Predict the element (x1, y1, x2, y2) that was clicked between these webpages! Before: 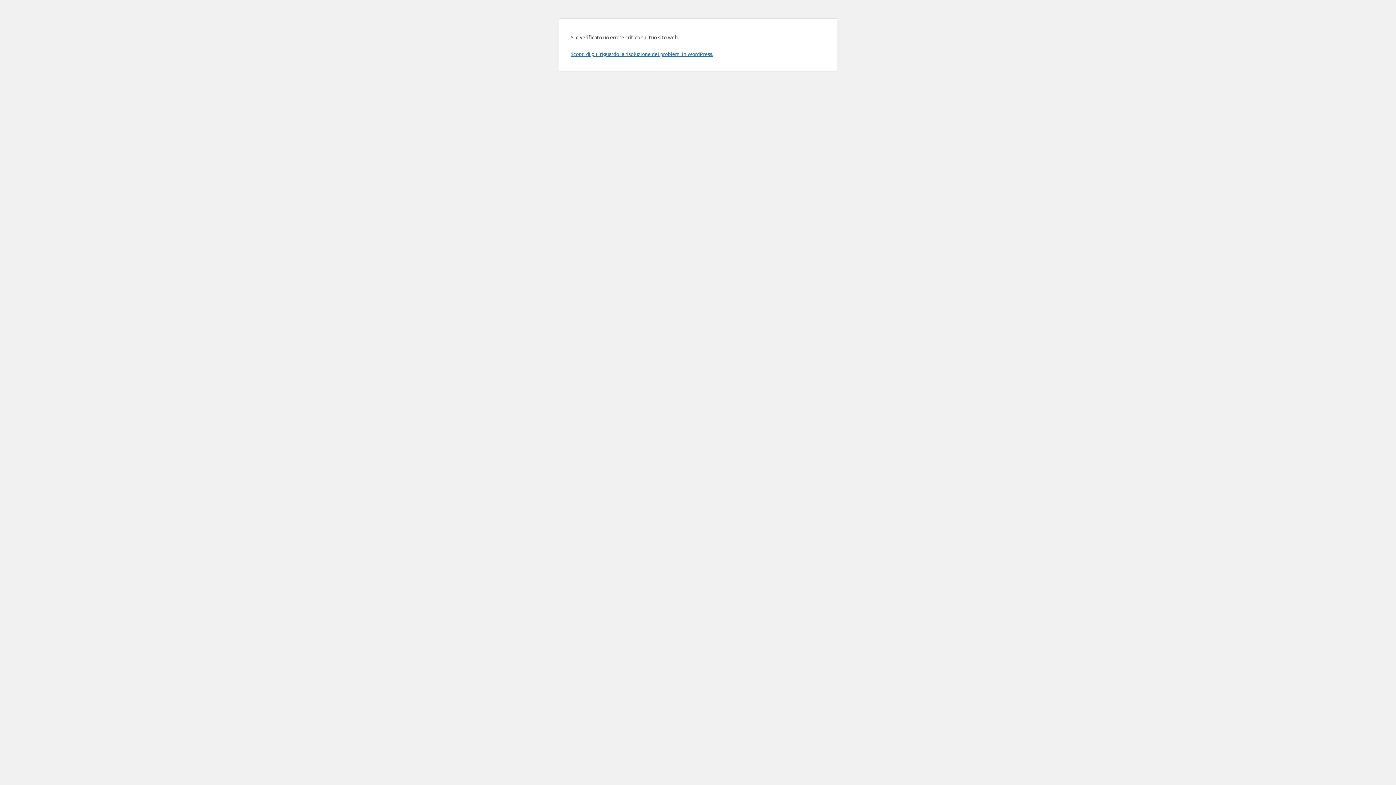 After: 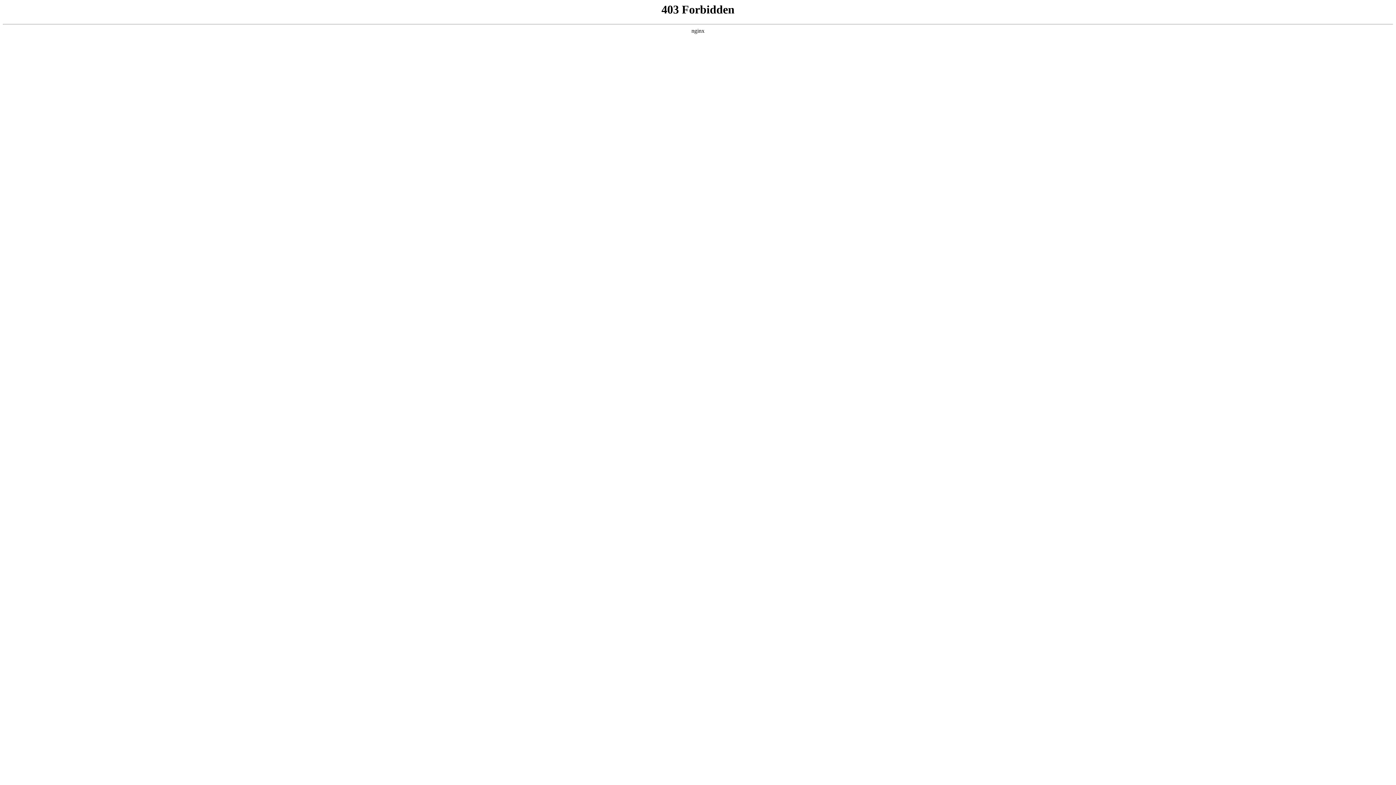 Action: bbox: (570, 50, 713, 57) label: Scopri di più riguardo la risoluzione dei problemi in WordPress.